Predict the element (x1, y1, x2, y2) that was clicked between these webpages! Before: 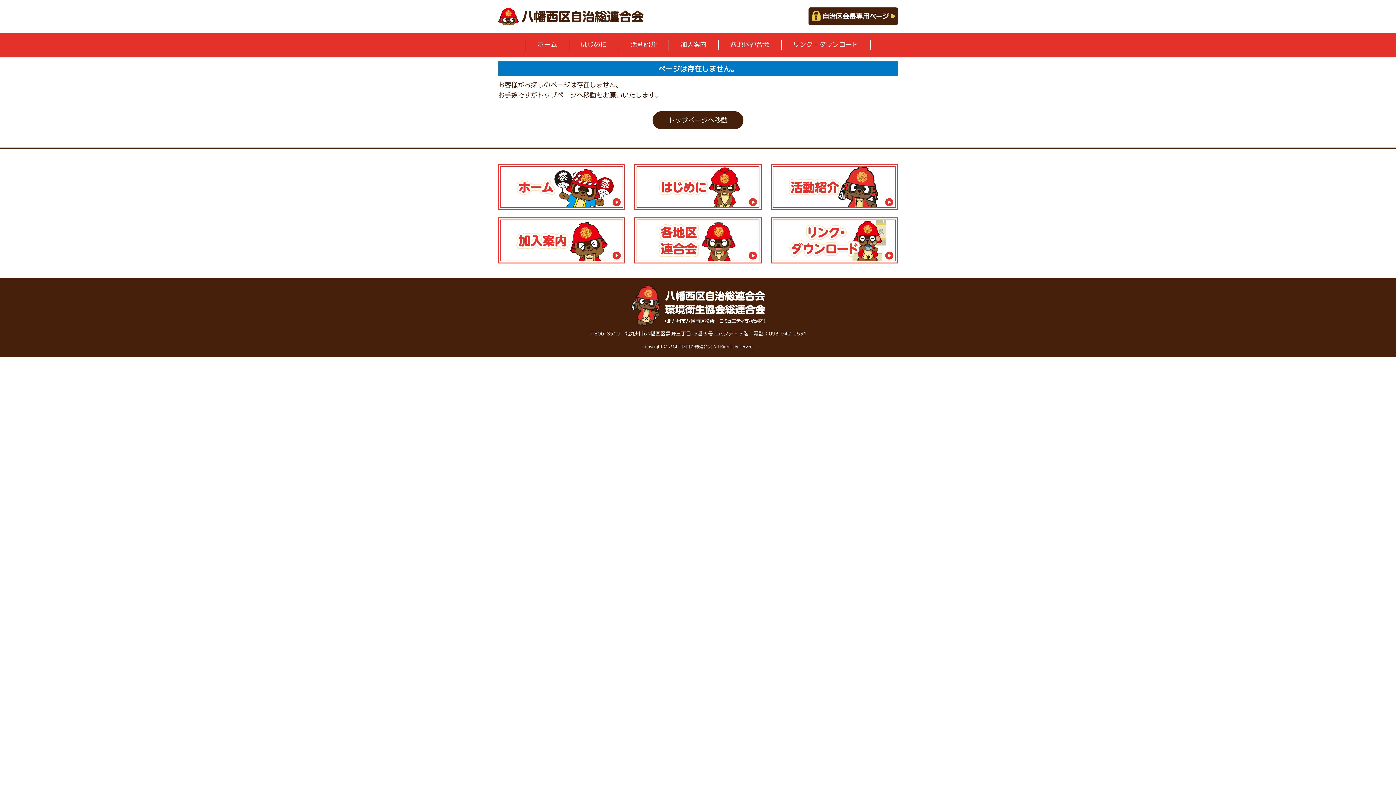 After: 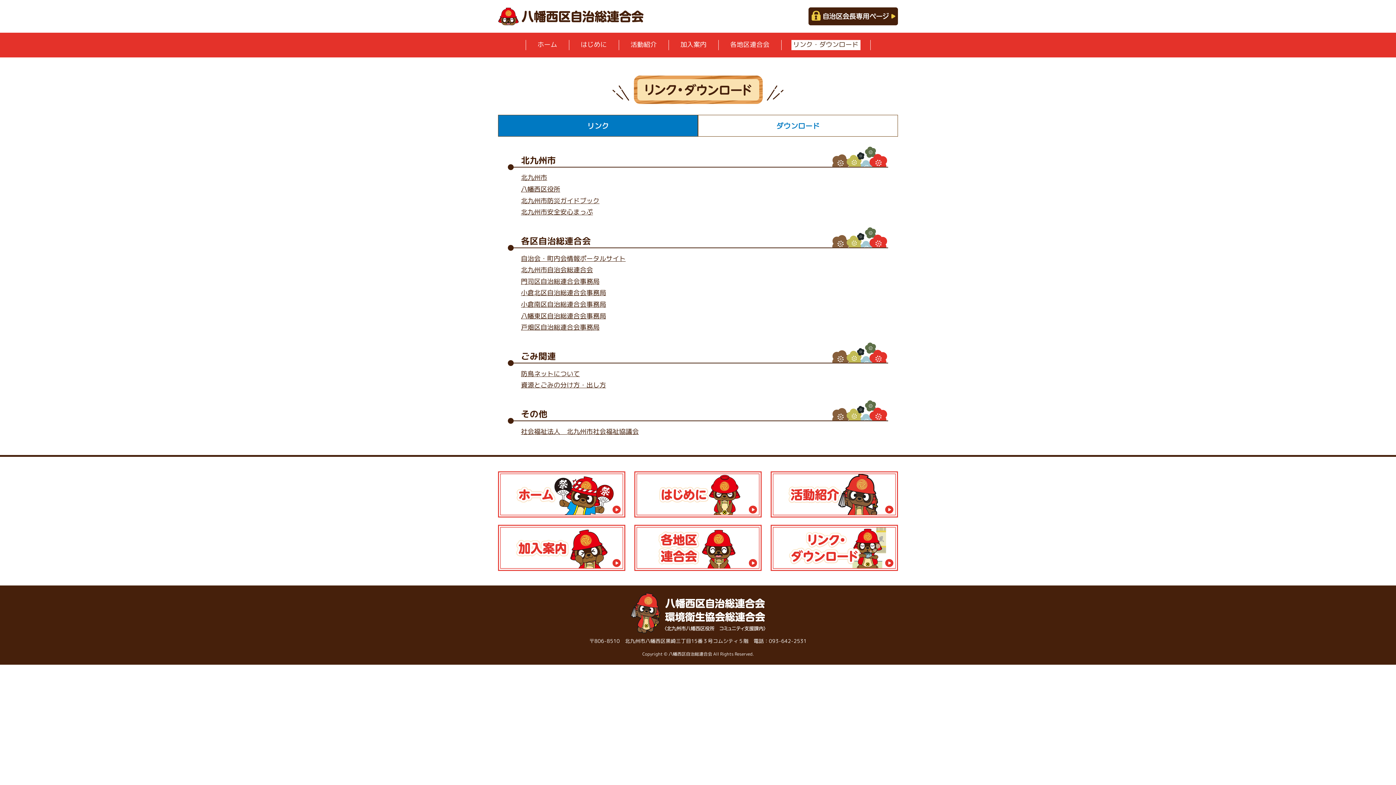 Action: bbox: (770, 217, 898, 226)